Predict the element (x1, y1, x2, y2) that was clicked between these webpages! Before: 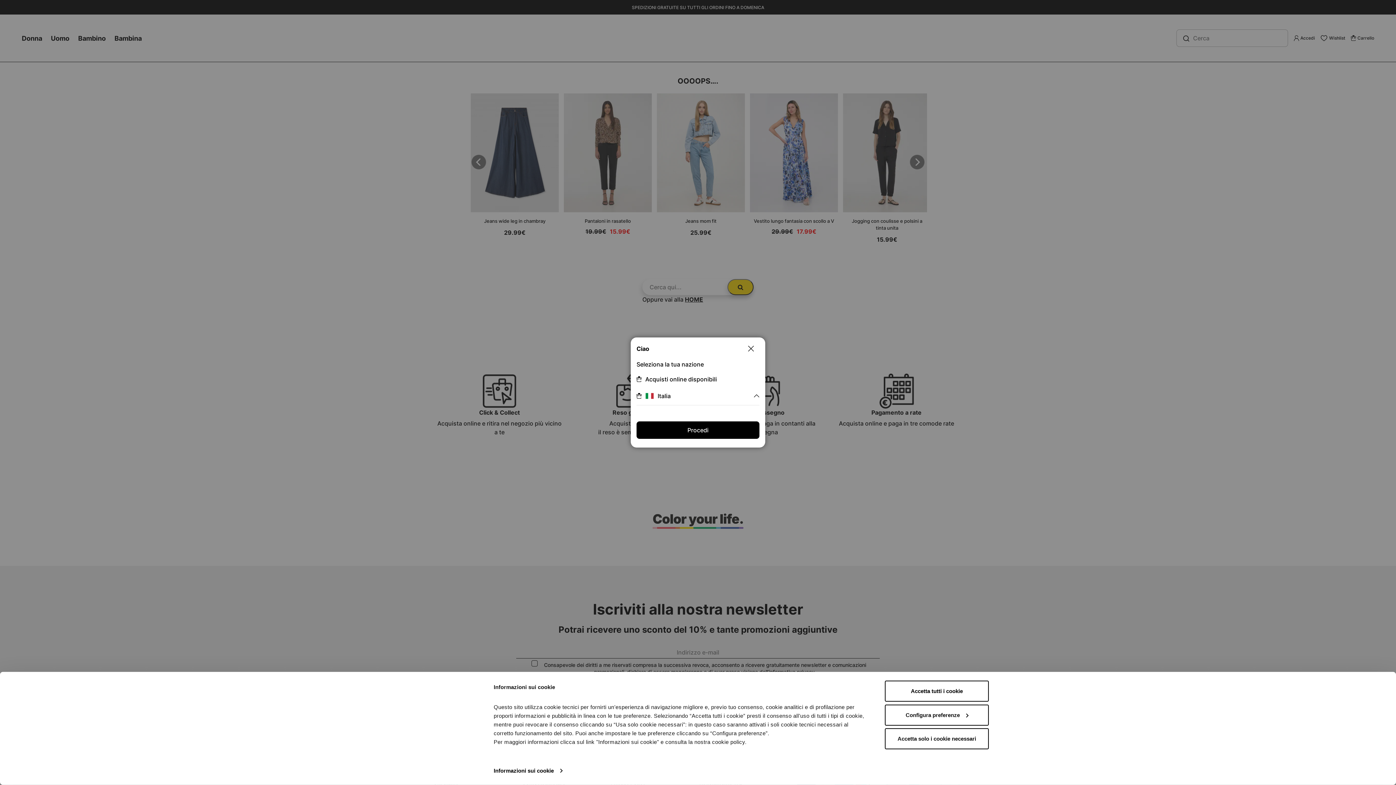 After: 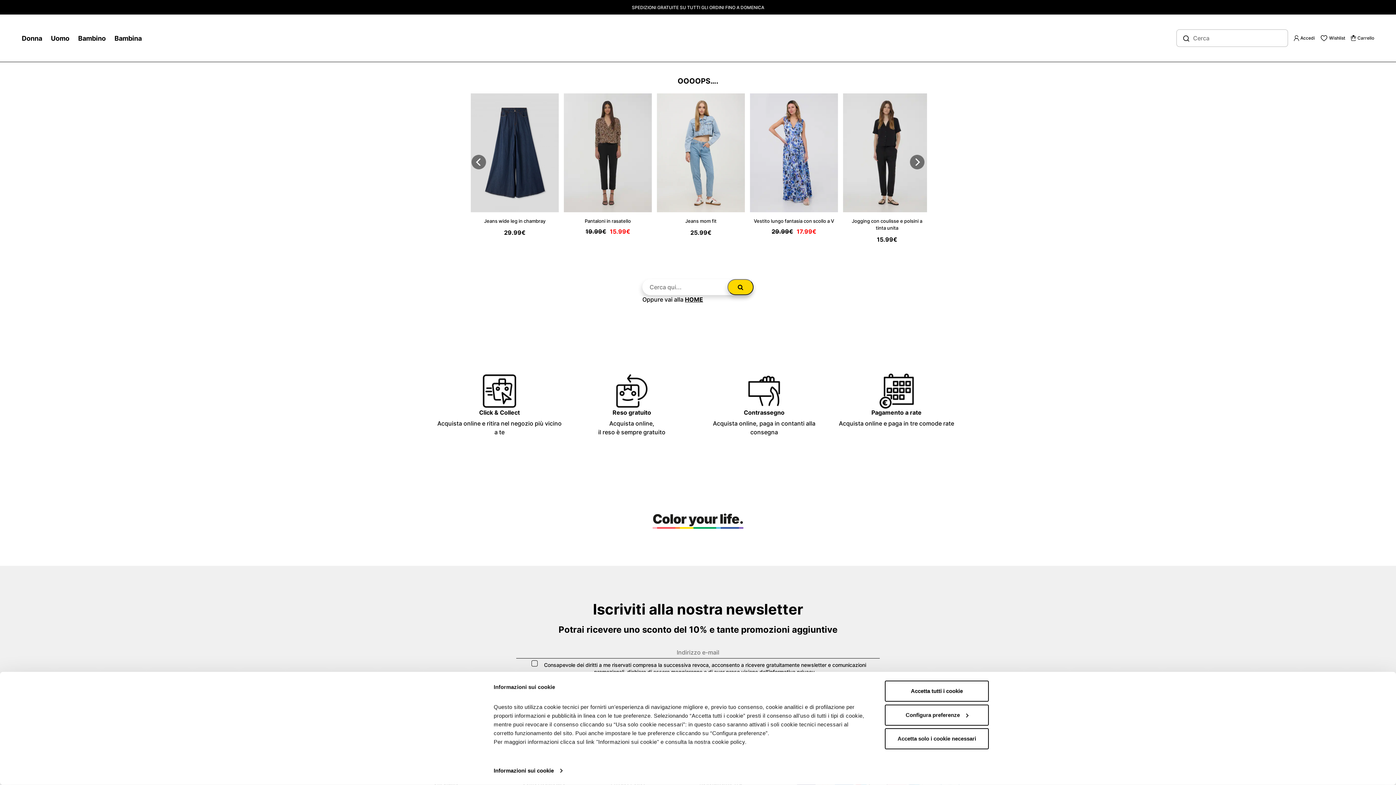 Action: label: Procedi bbox: (636, 421, 759, 439)